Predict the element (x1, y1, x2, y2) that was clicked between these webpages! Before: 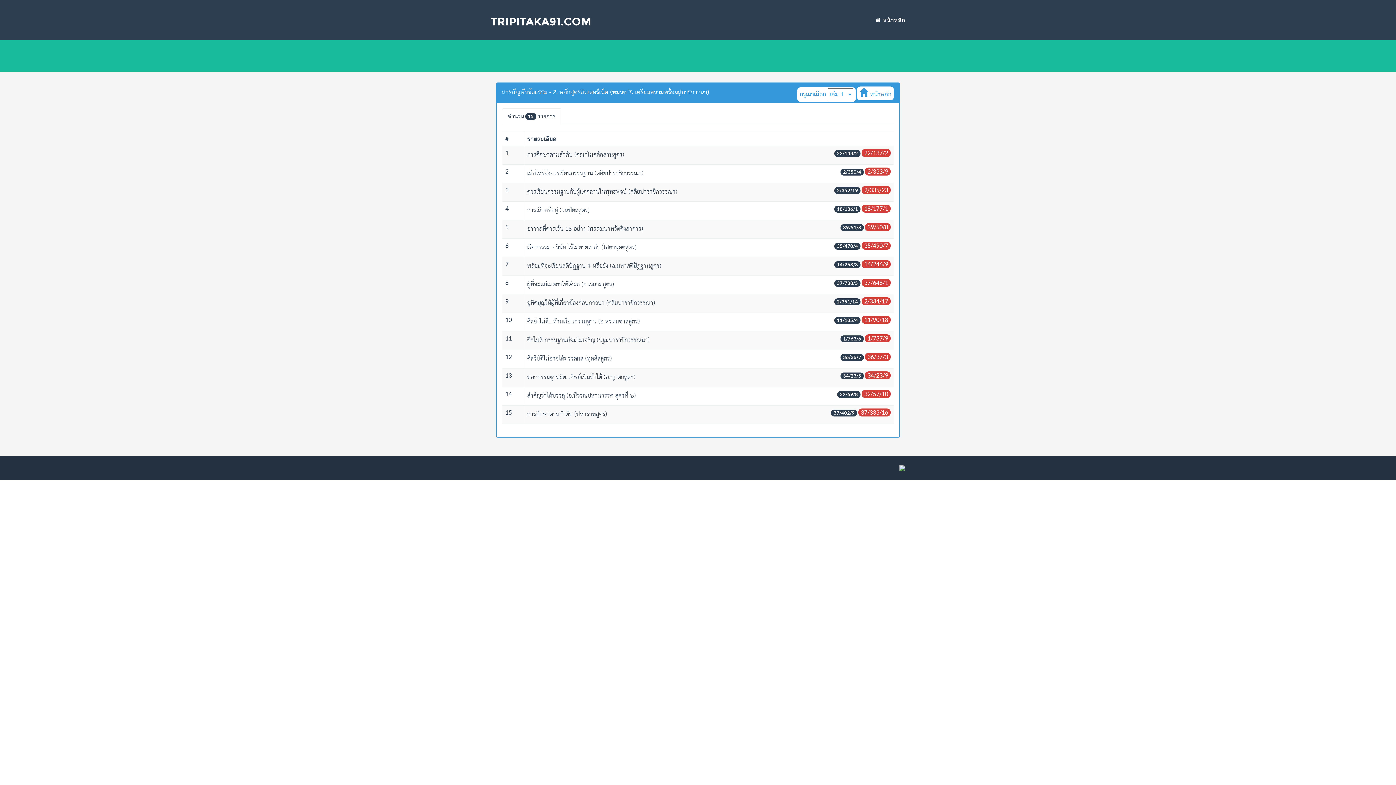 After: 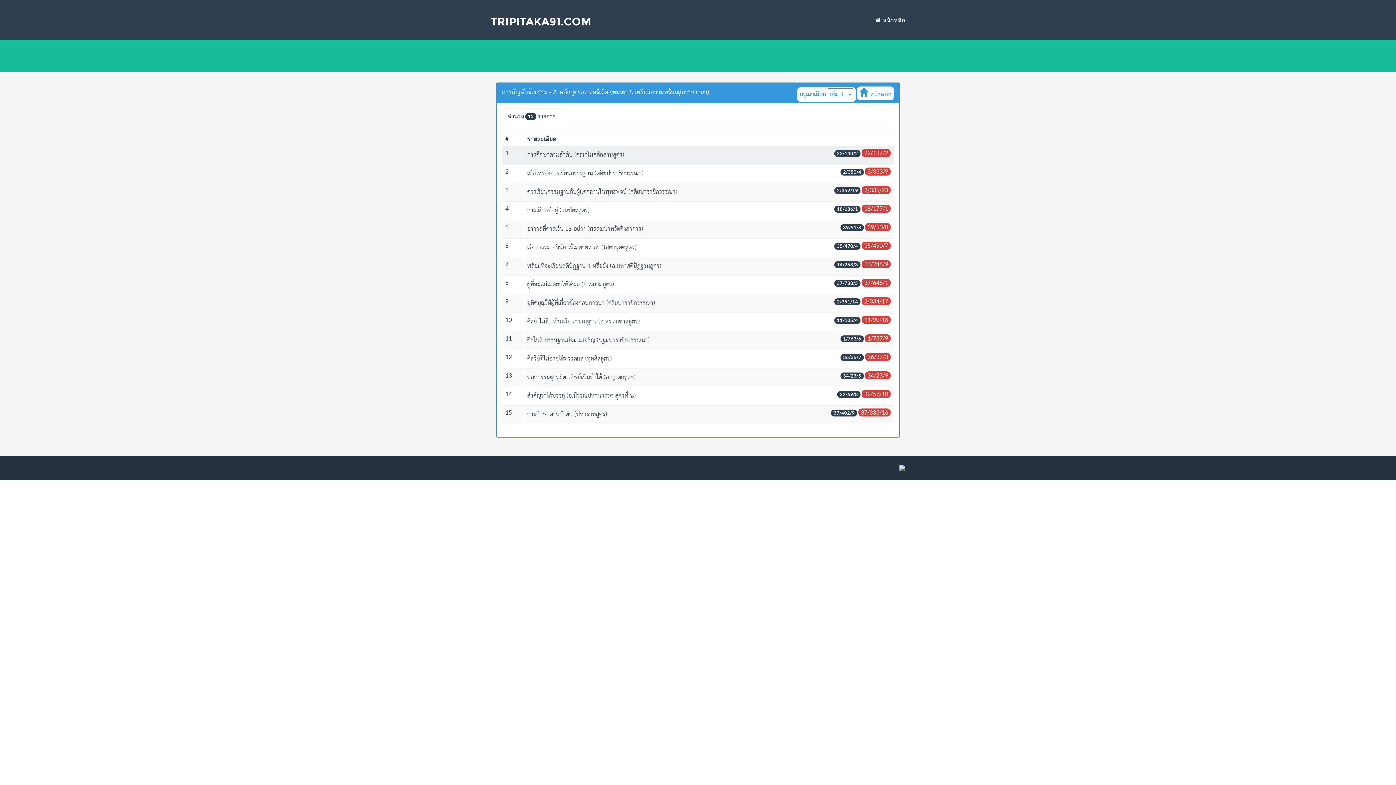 Action: bbox: (527, 150, 624, 157) label: การศึกษาตามลำดับ (คณกโมคคัลลานสูตร)